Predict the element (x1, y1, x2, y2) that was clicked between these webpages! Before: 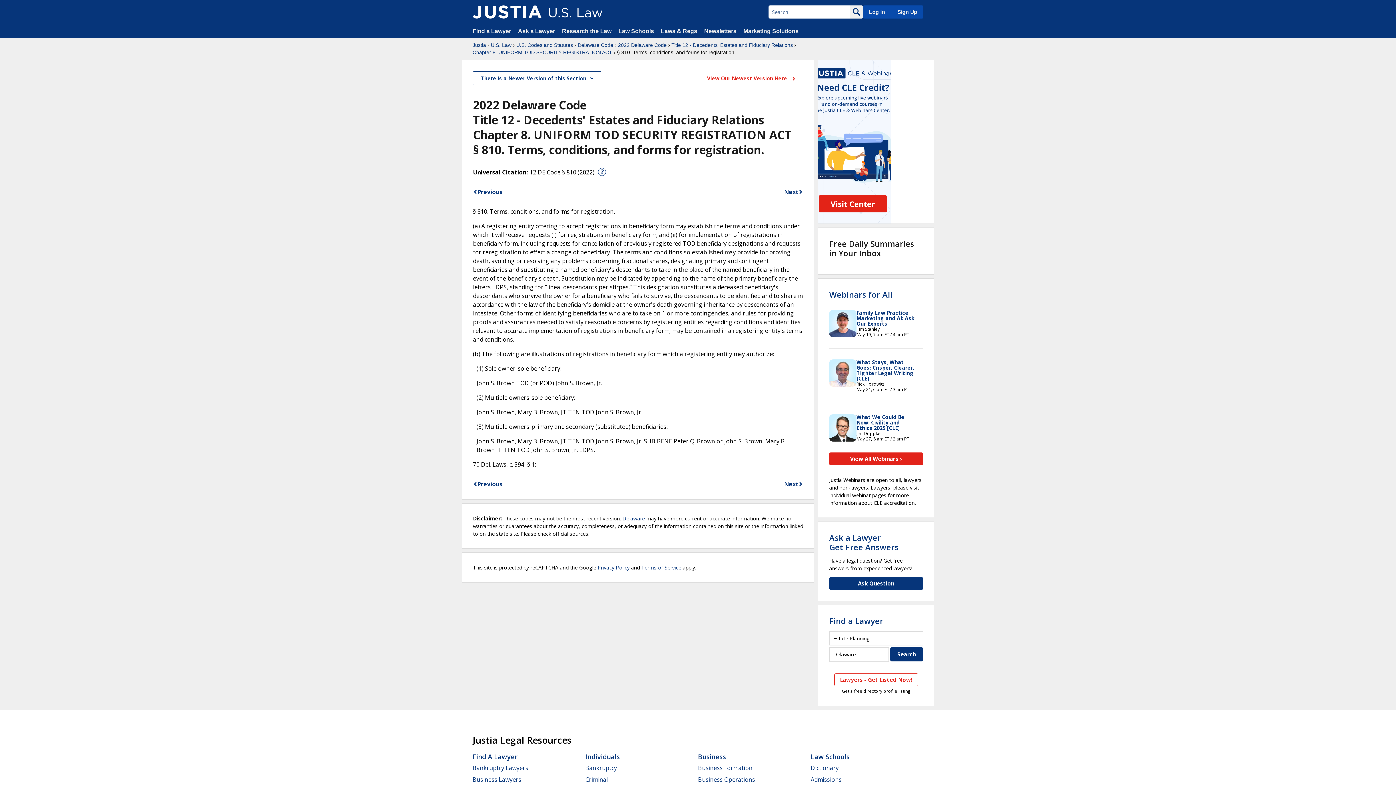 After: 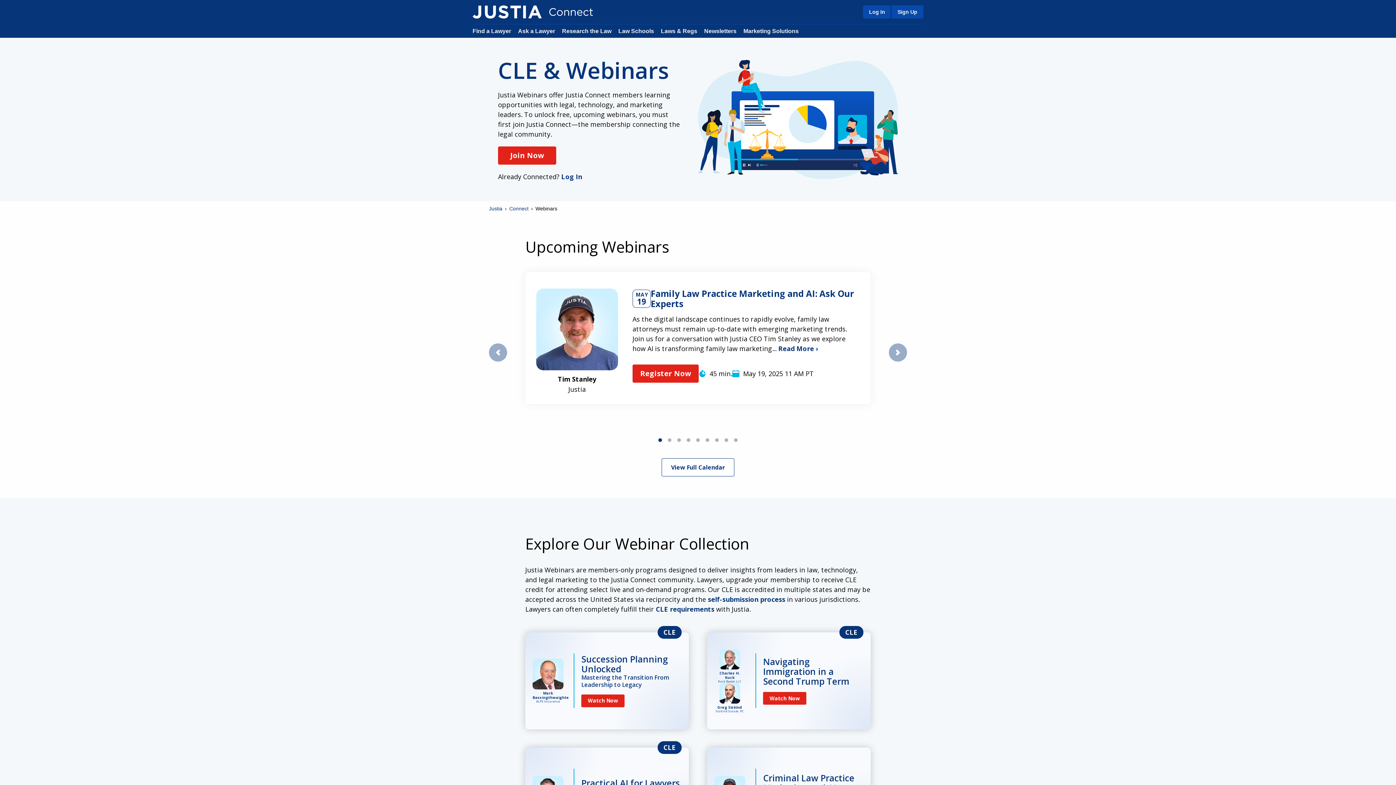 Action: bbox: (829, 452, 923, 465) label: View All Webinars ›